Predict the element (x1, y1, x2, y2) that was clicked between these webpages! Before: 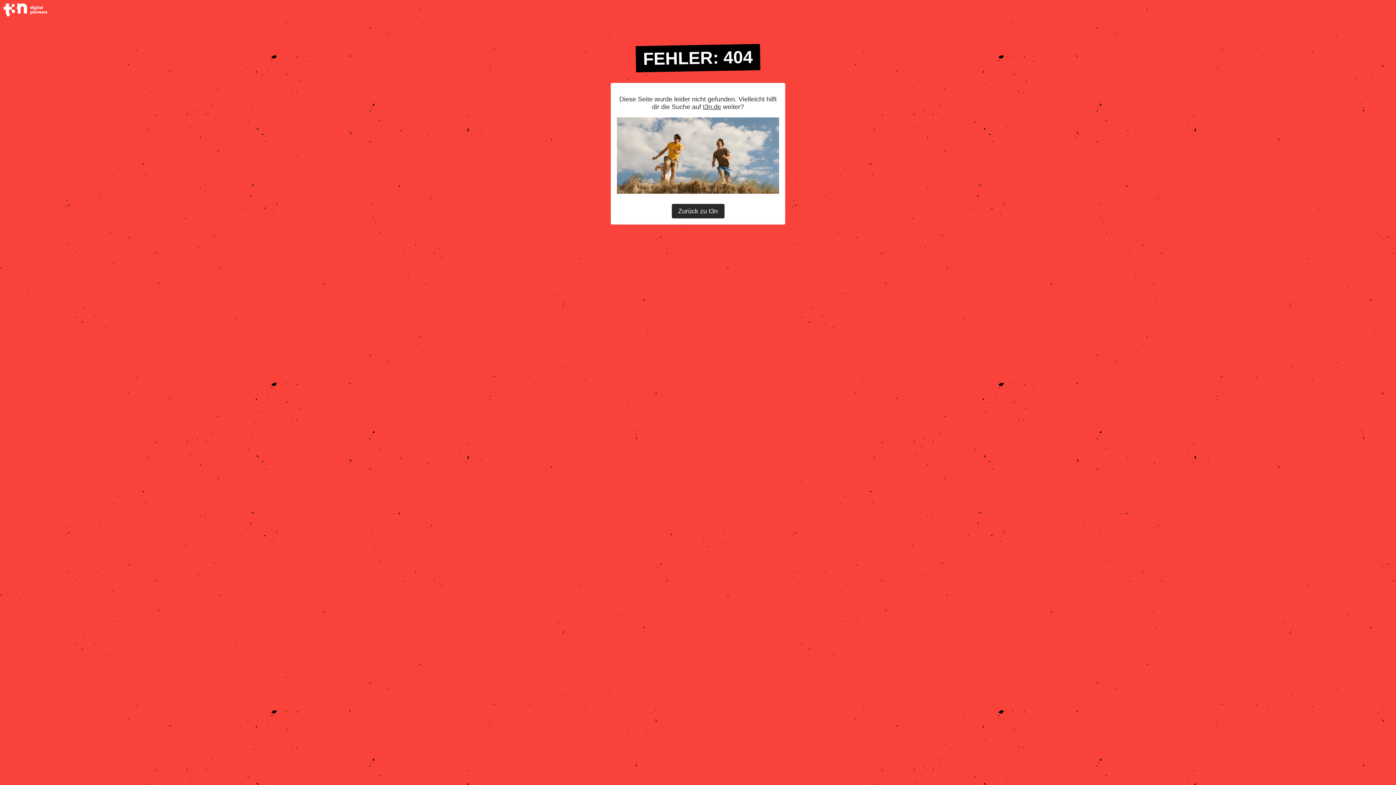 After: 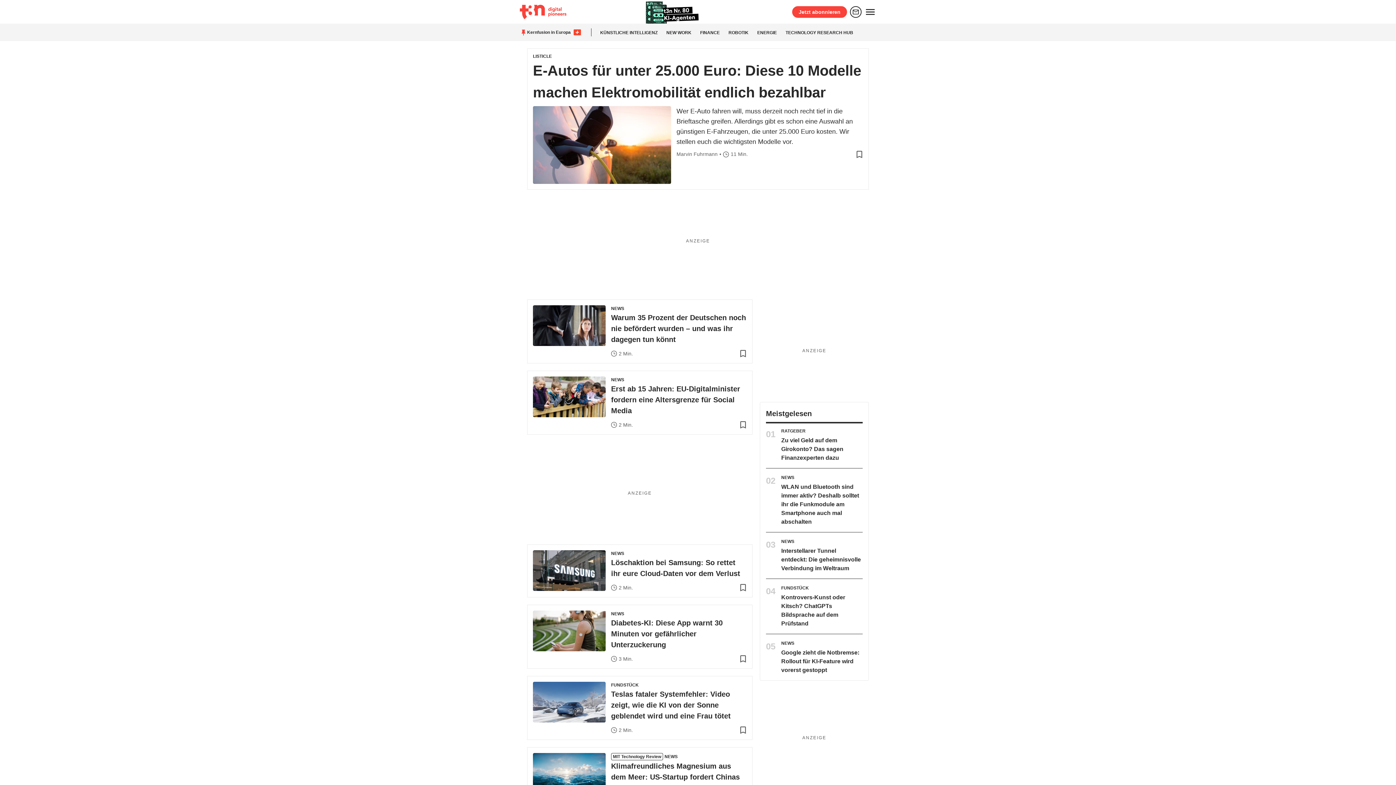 Action: label: t3n.de bbox: (703, 103, 721, 110)